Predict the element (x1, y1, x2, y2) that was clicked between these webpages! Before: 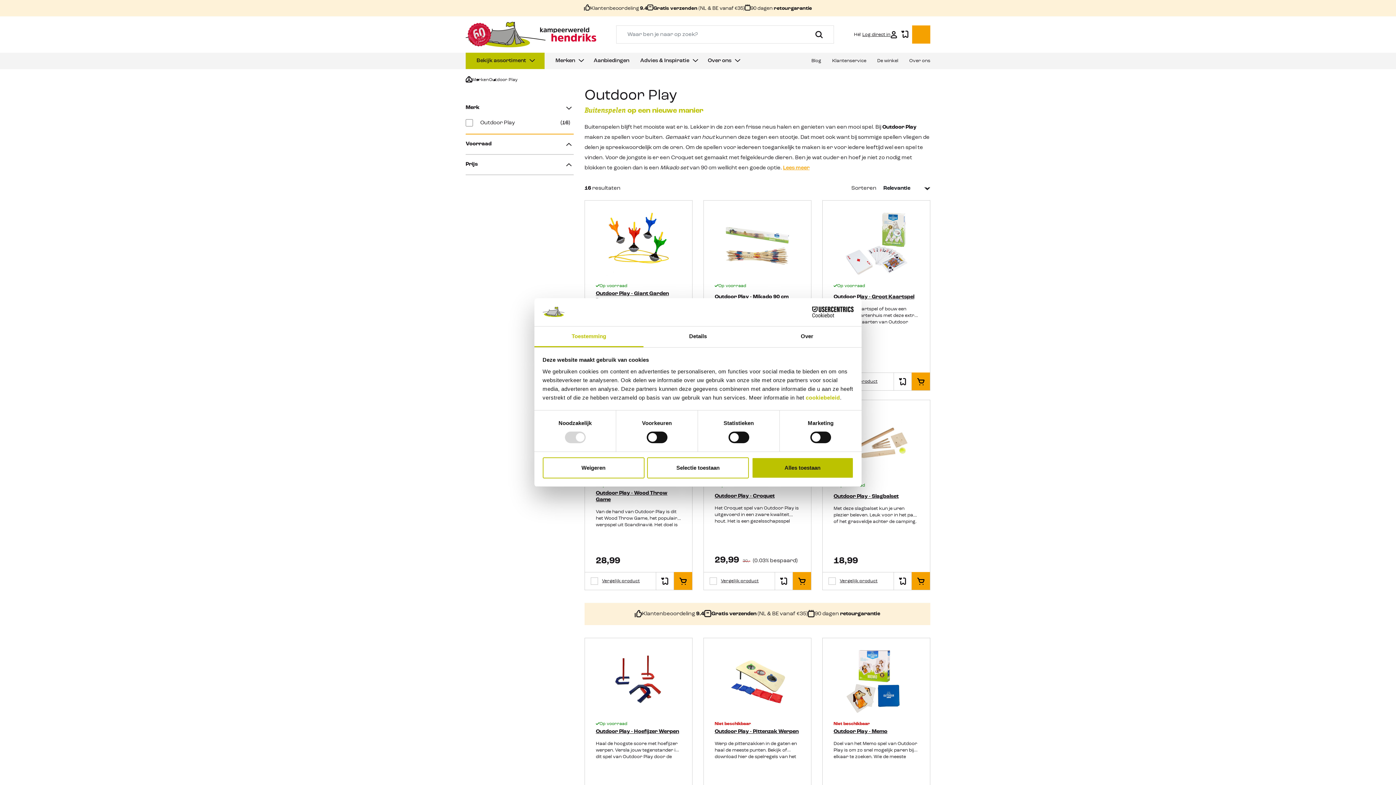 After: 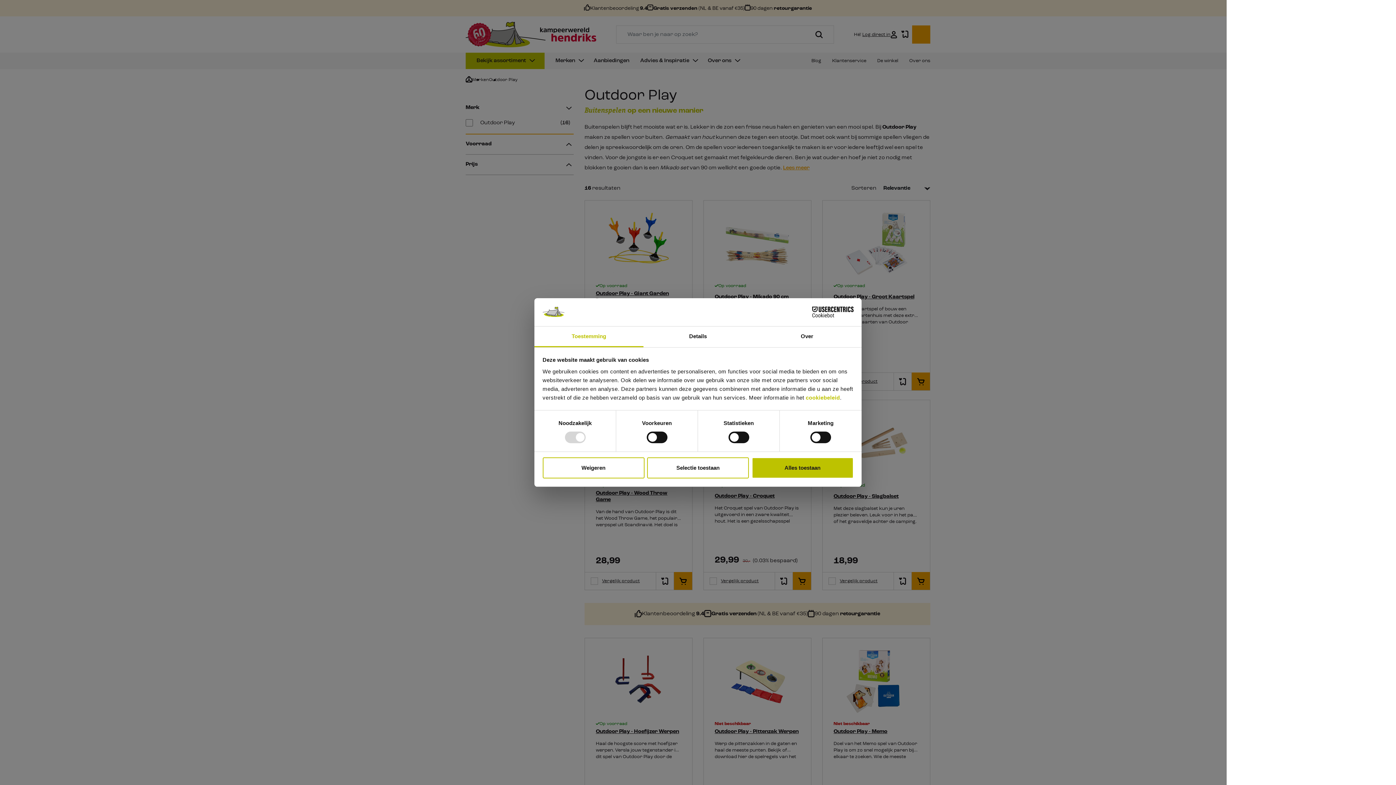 Action: label: In het winkelmandje bbox: (674, 572, 692, 590)